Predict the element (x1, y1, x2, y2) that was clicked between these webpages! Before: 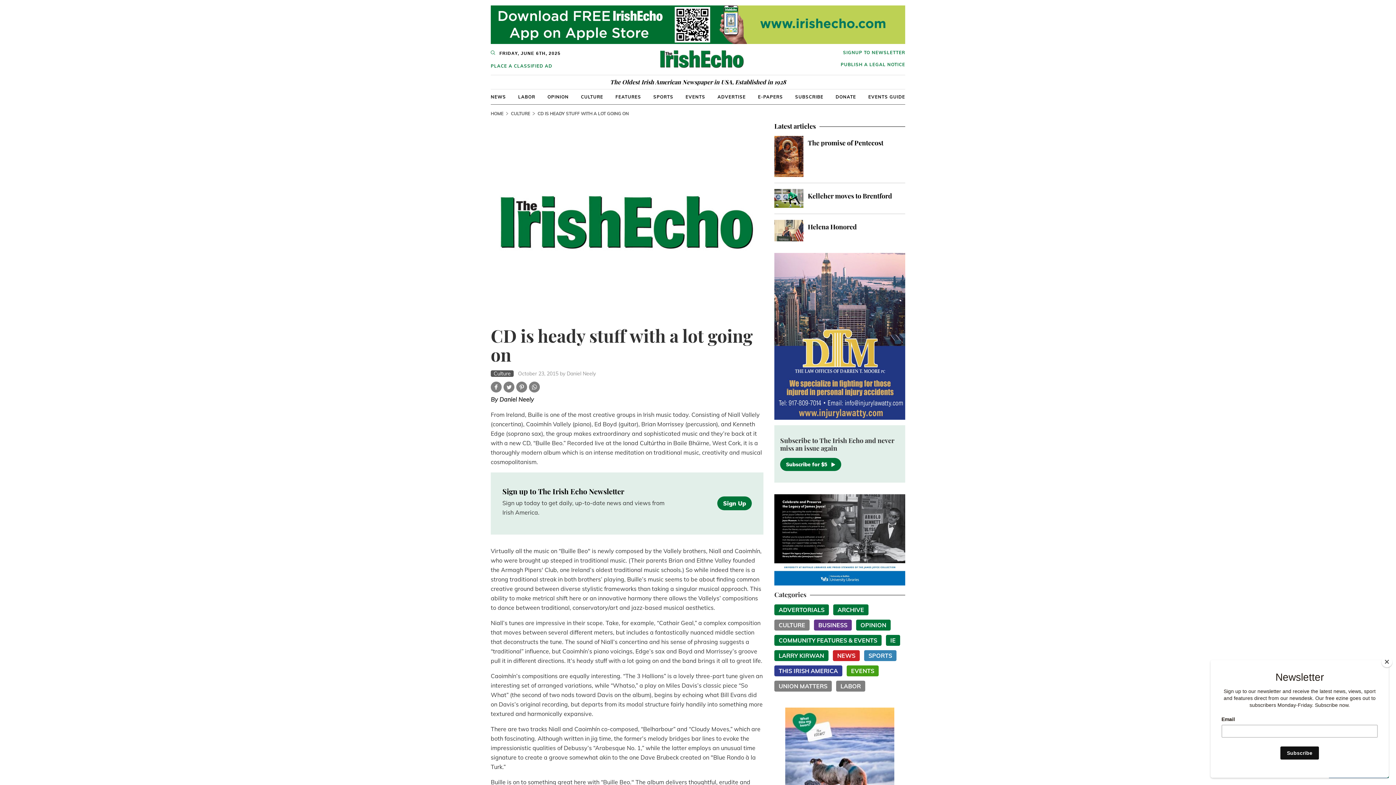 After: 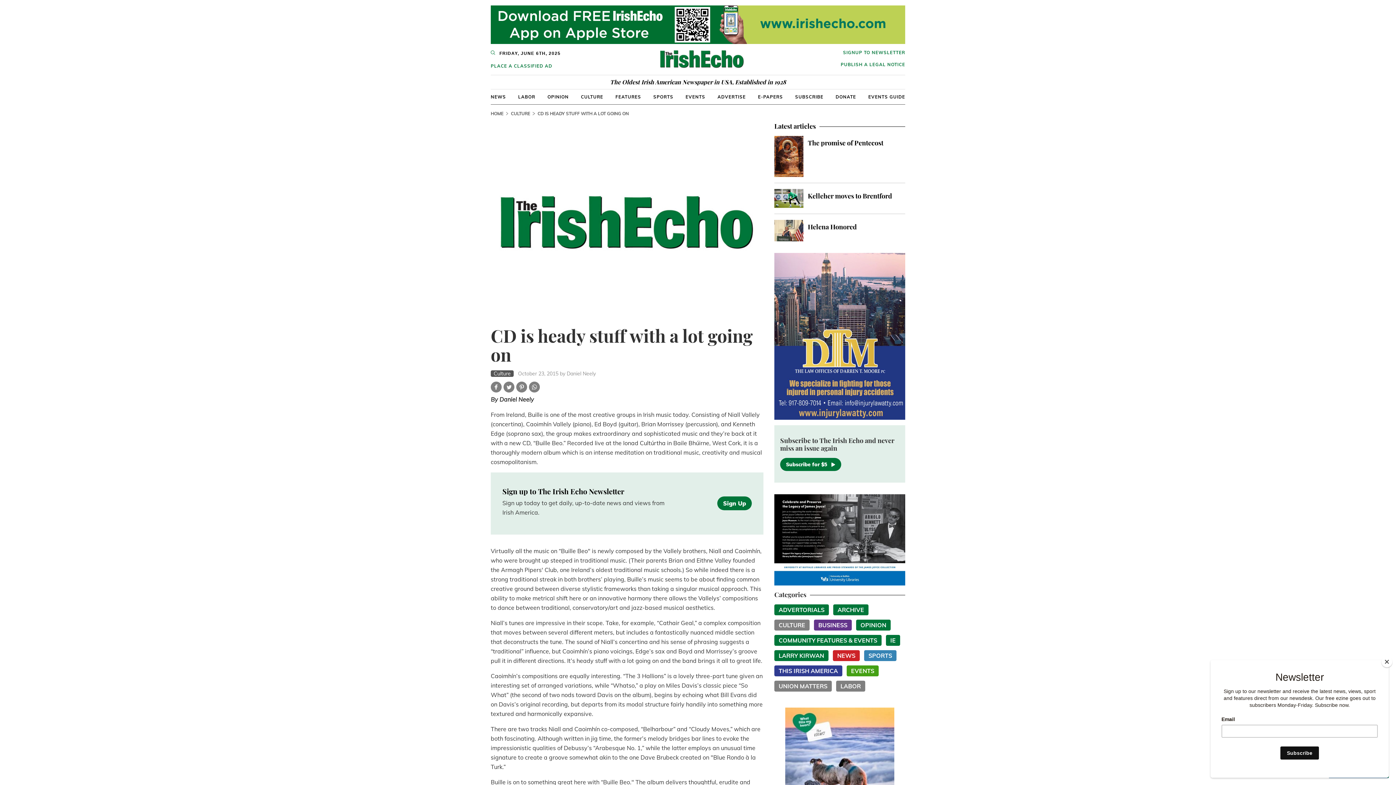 Action: bbox: (774, 252, 905, 420)